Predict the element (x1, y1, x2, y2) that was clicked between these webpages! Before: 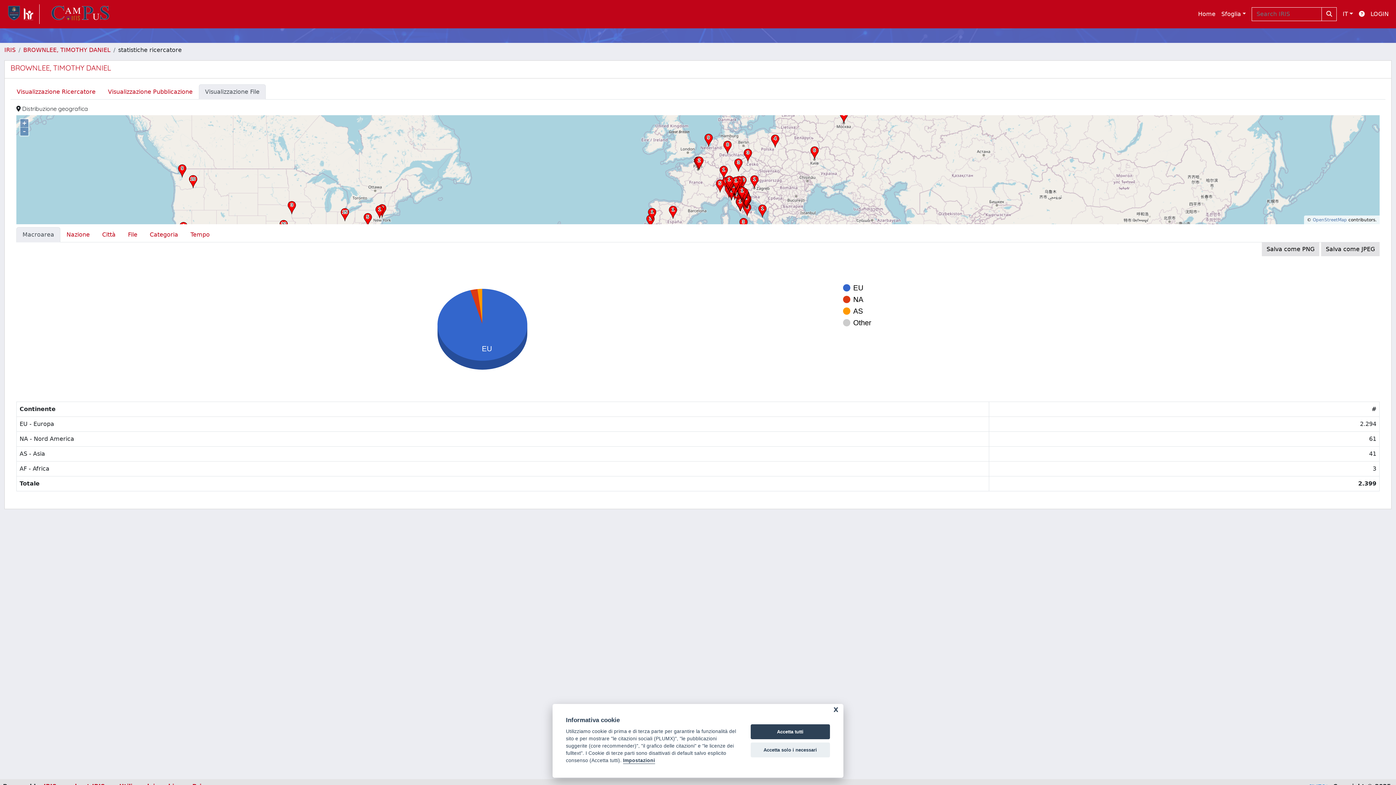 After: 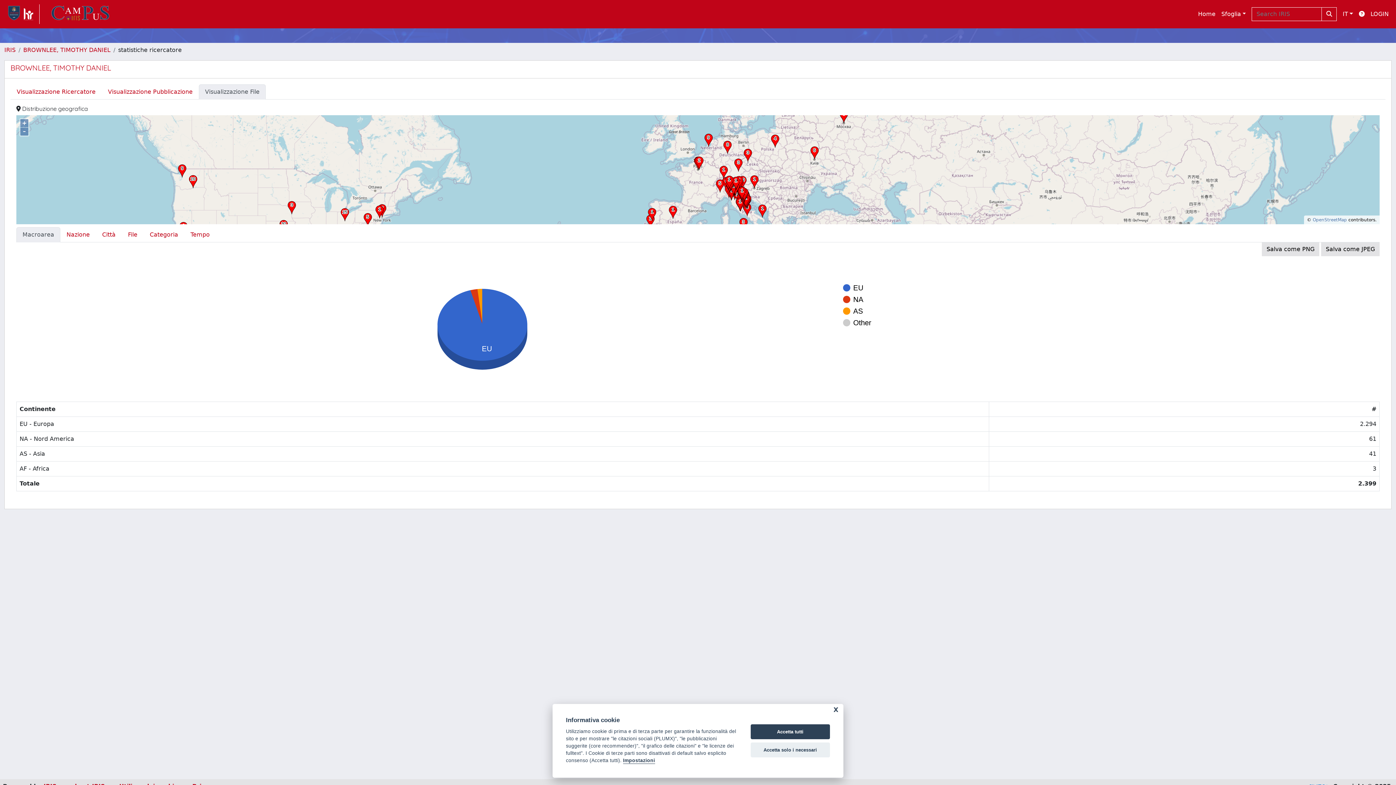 Action: bbox: (198, 84, 265, 99) label: Visualizzazione File